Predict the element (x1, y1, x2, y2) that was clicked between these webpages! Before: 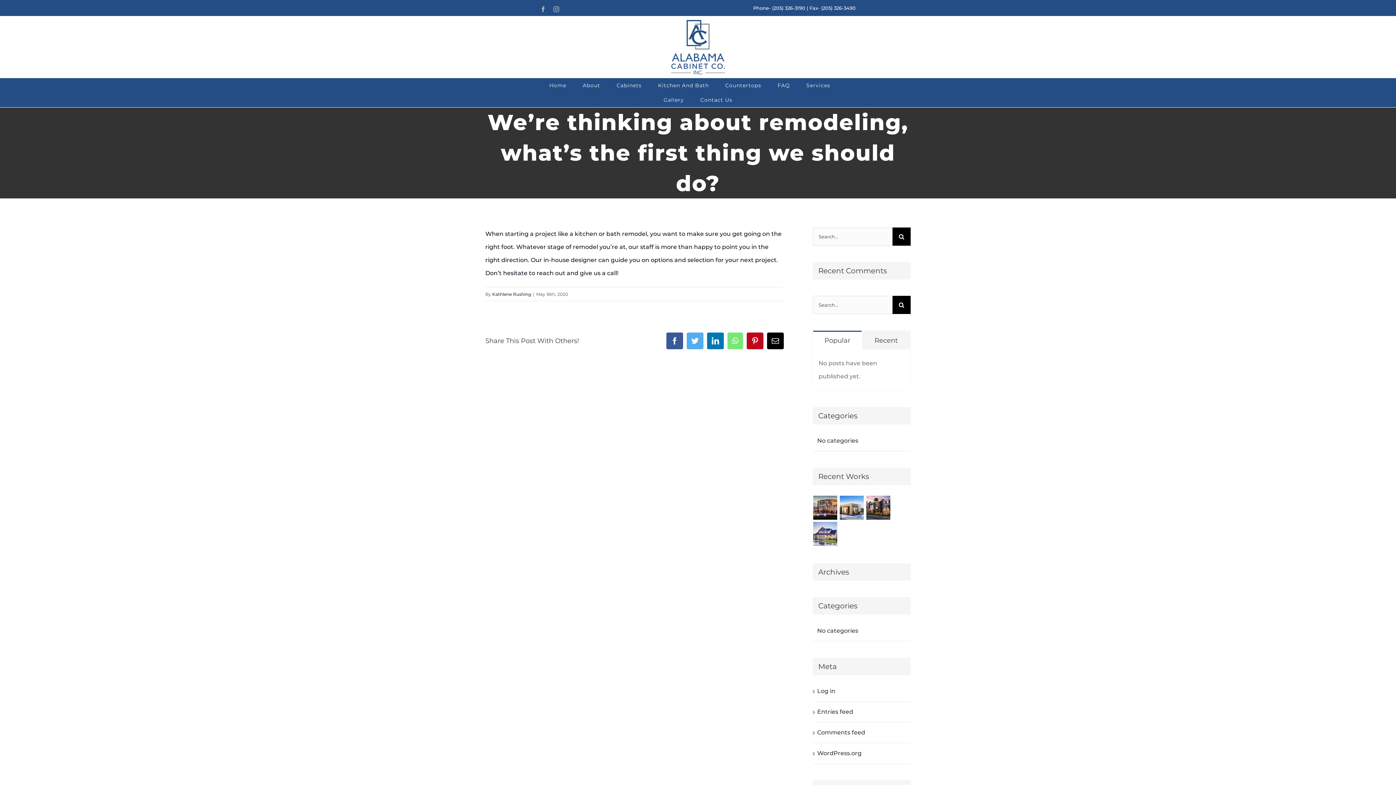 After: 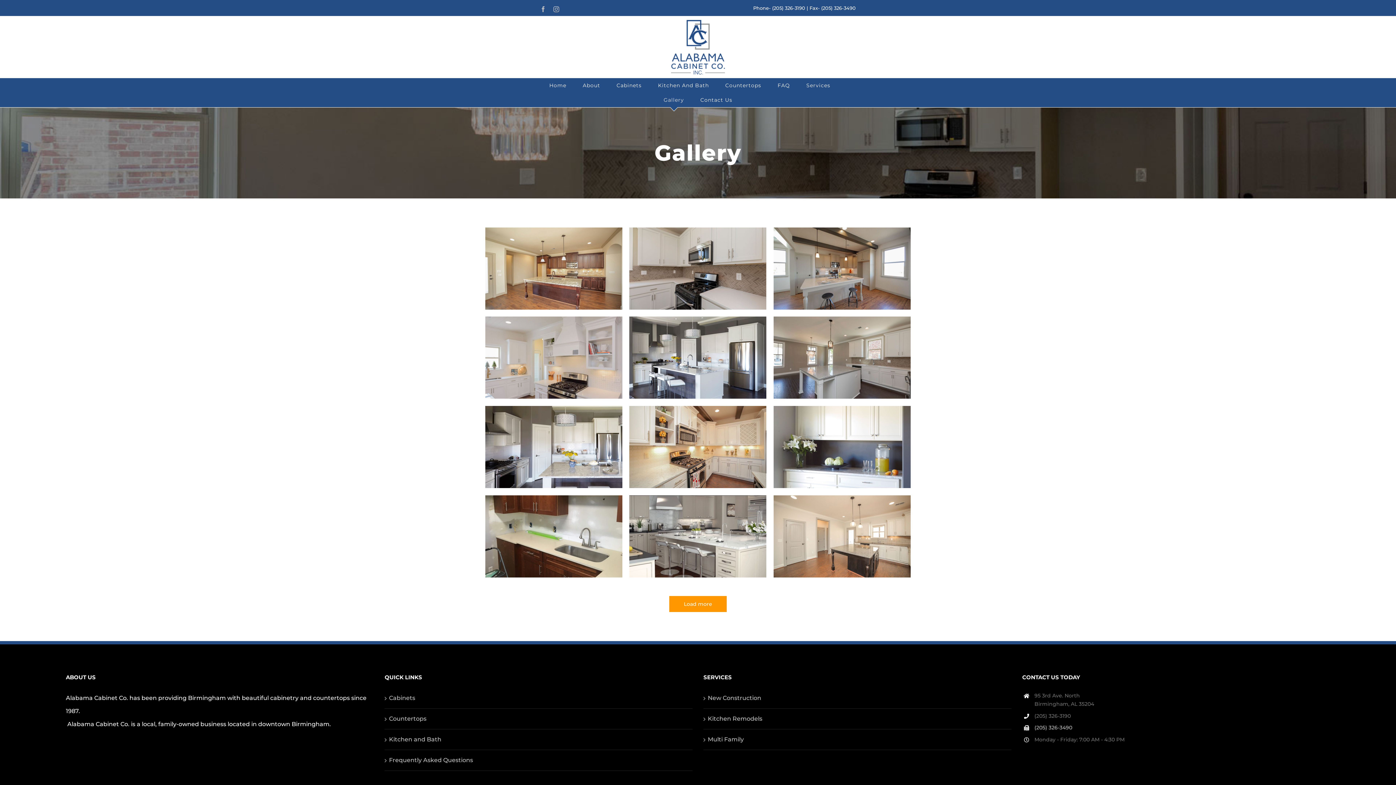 Action: label: Gallery bbox: (663, 92, 684, 107)